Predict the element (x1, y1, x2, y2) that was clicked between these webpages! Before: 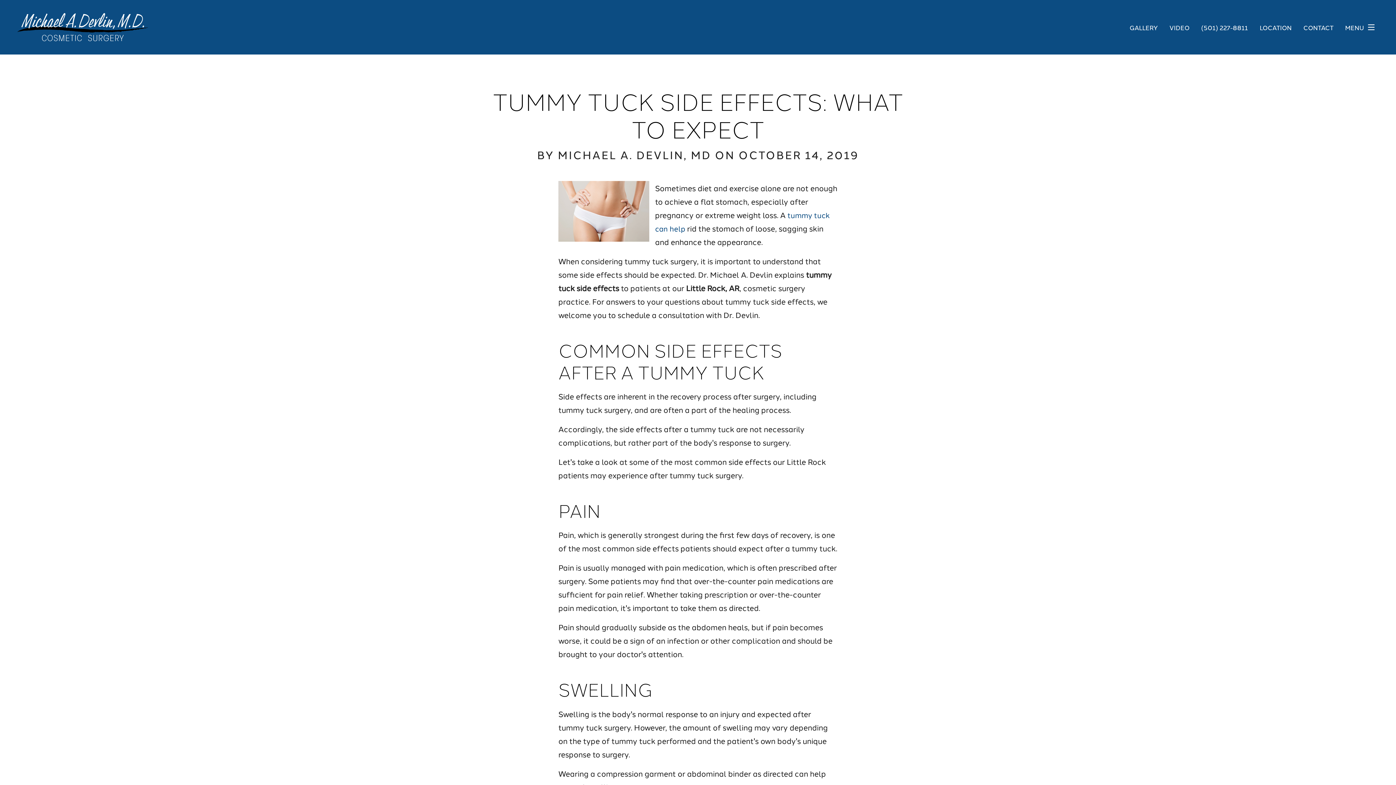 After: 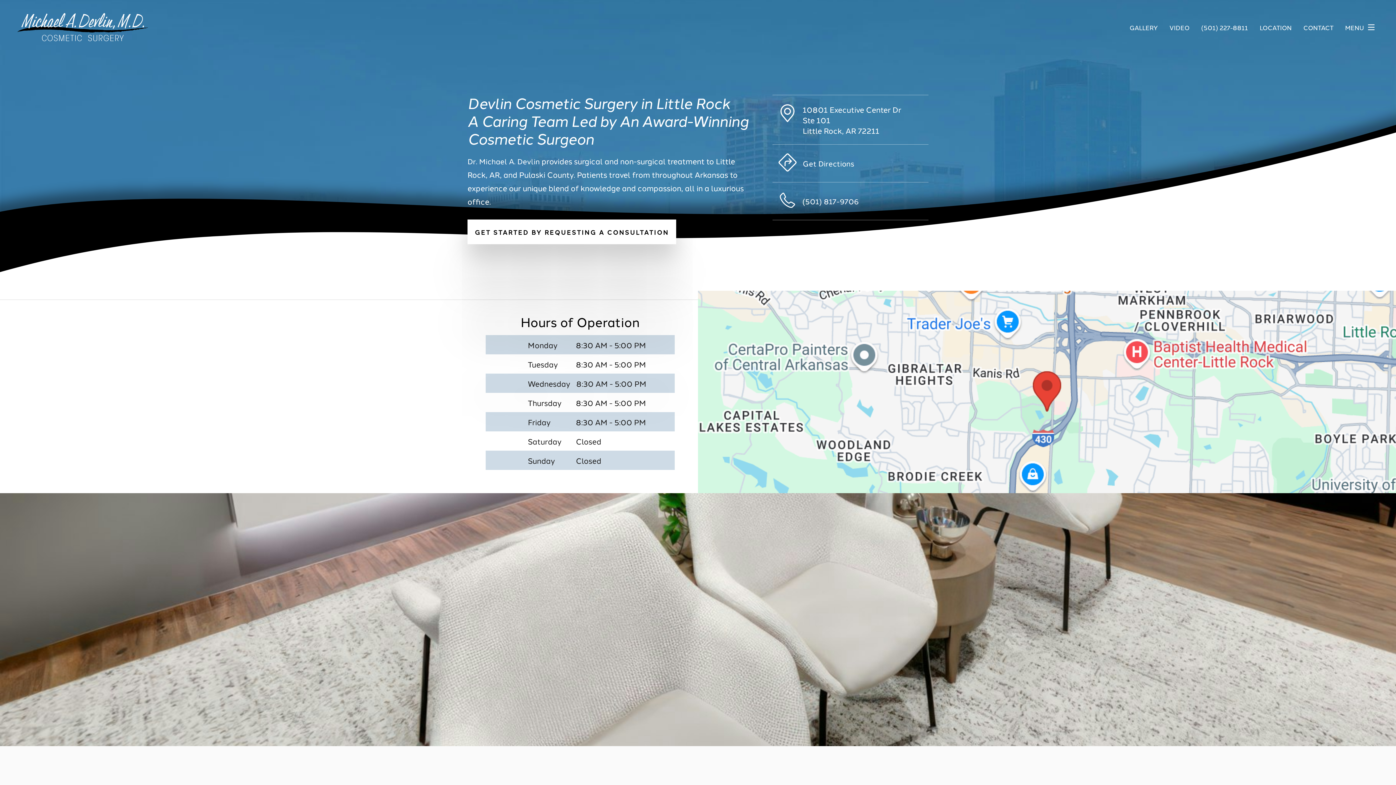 Action: bbox: (1260, 24, 1292, 30) label: LOCATION